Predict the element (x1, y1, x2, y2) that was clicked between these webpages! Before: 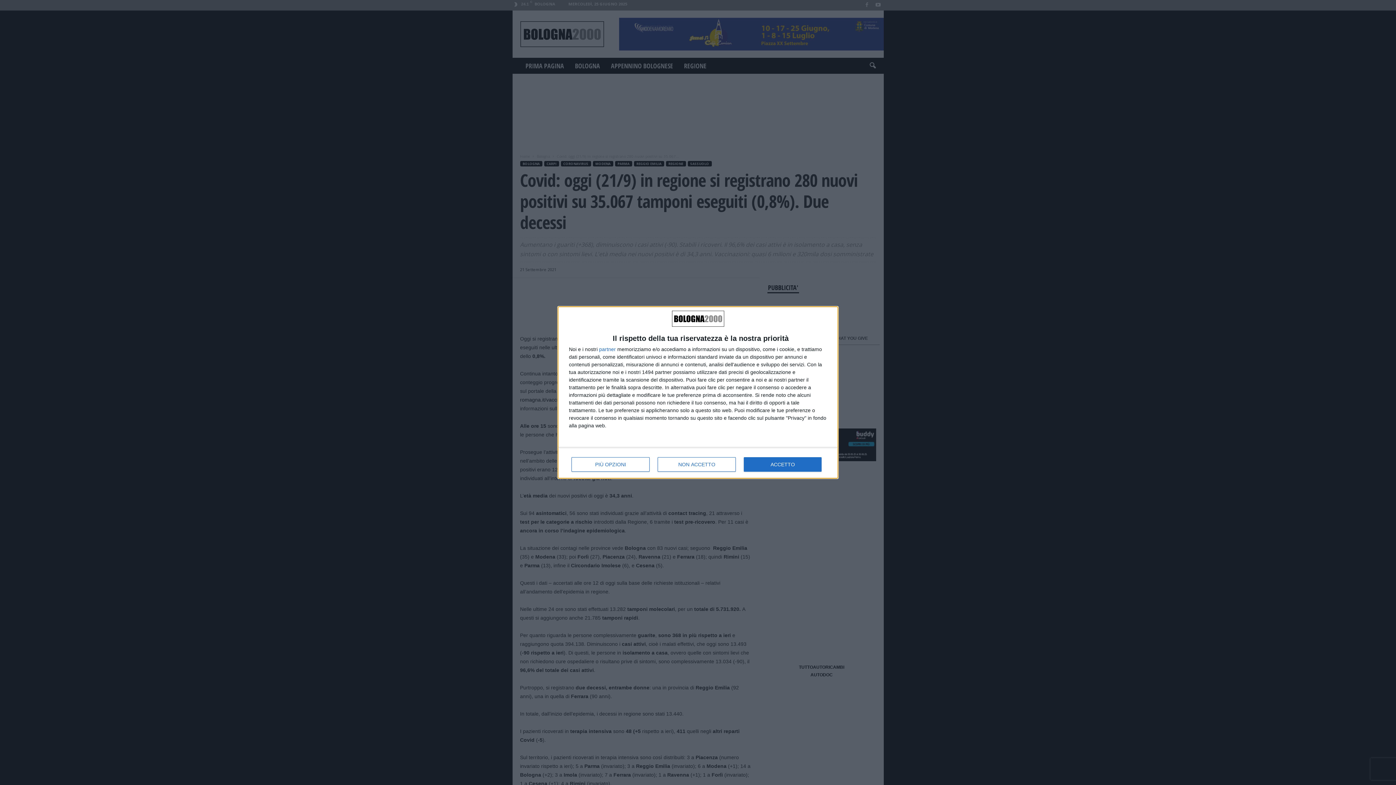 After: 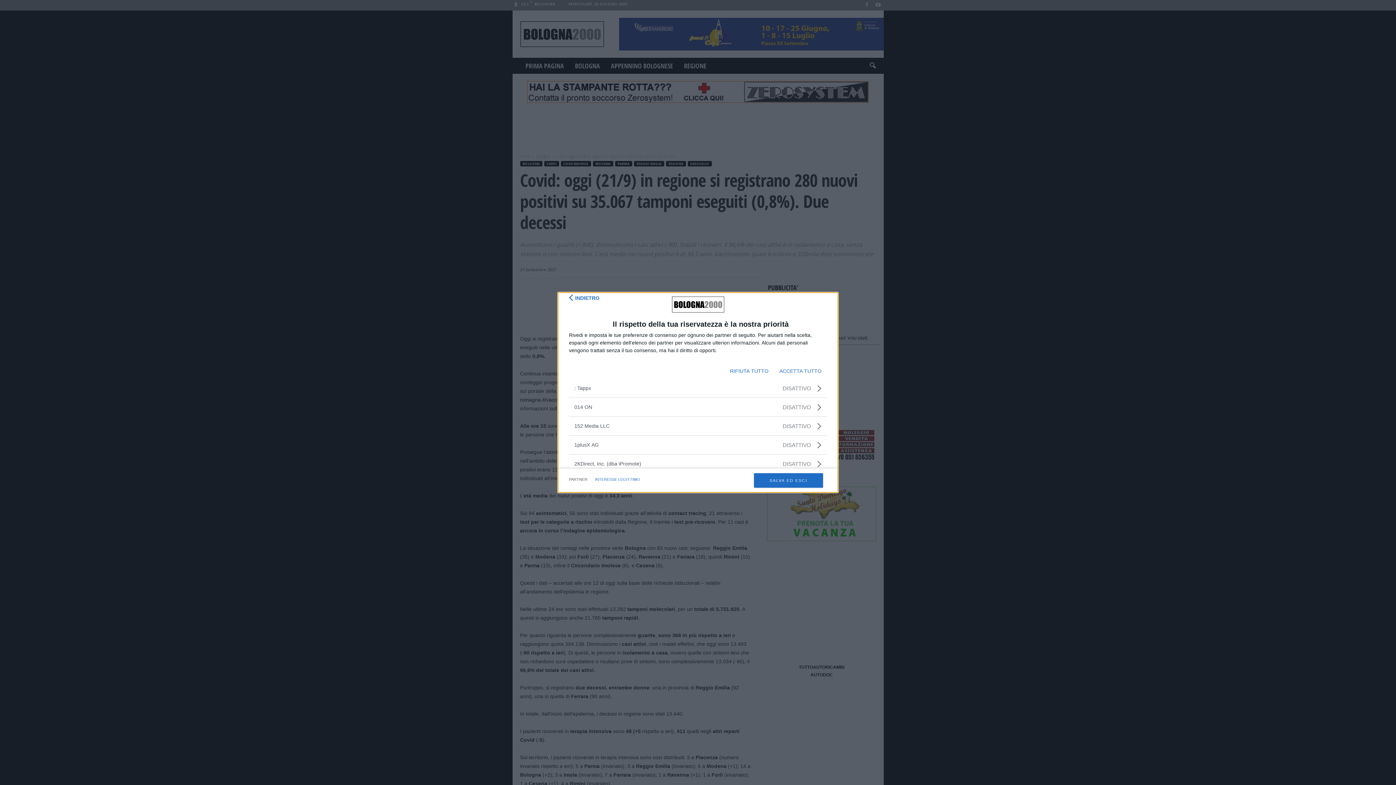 Action: label: partner bbox: (599, 346, 616, 352)